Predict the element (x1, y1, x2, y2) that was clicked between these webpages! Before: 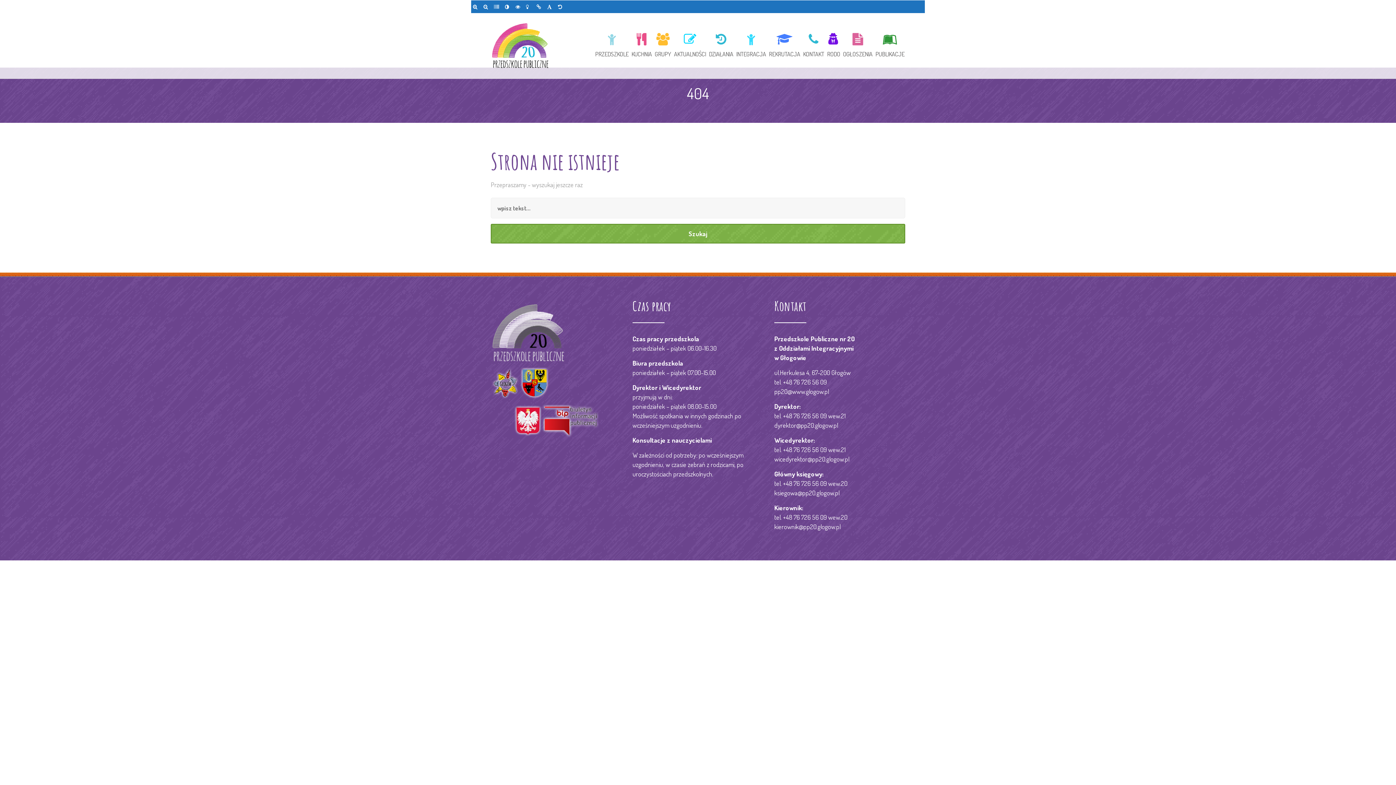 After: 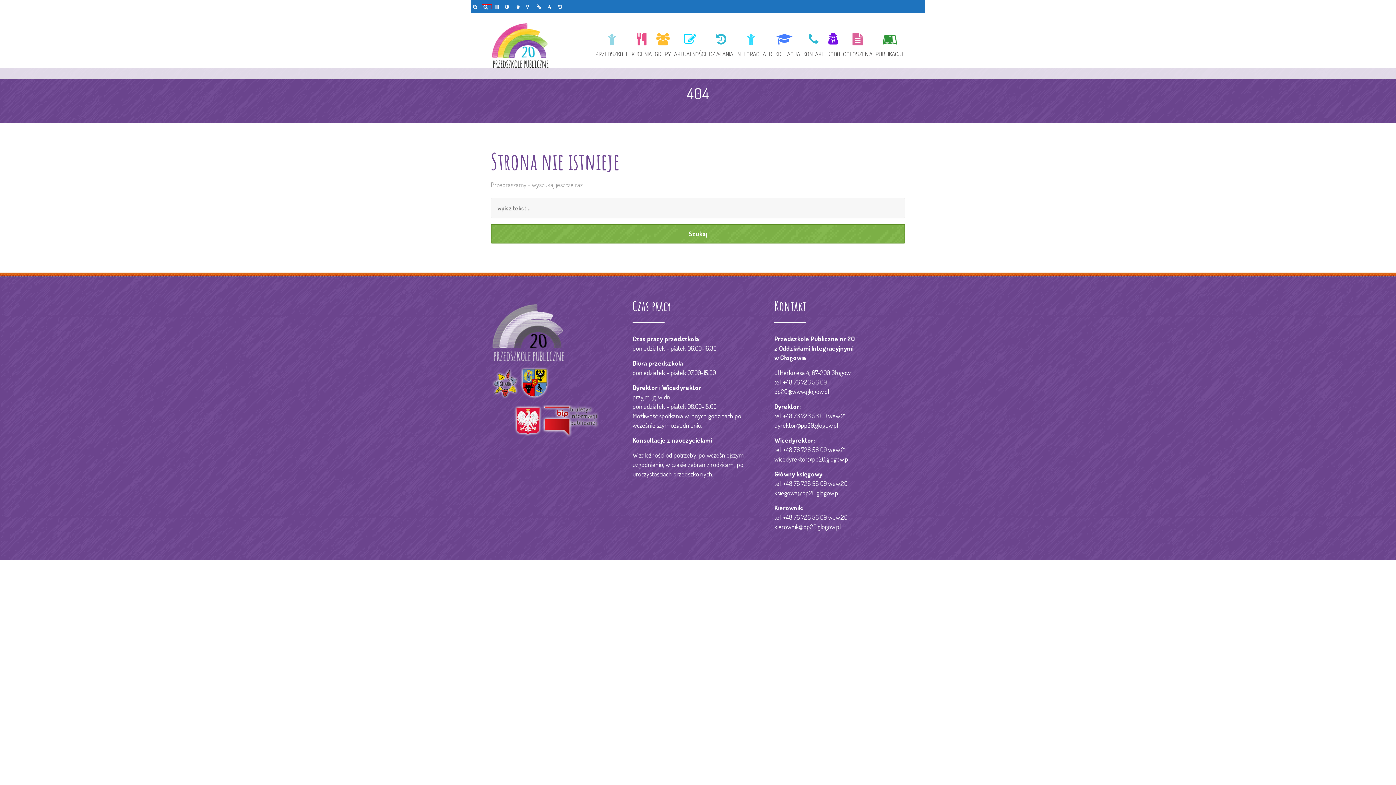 Action: bbox: (481, 4, 492, 9)